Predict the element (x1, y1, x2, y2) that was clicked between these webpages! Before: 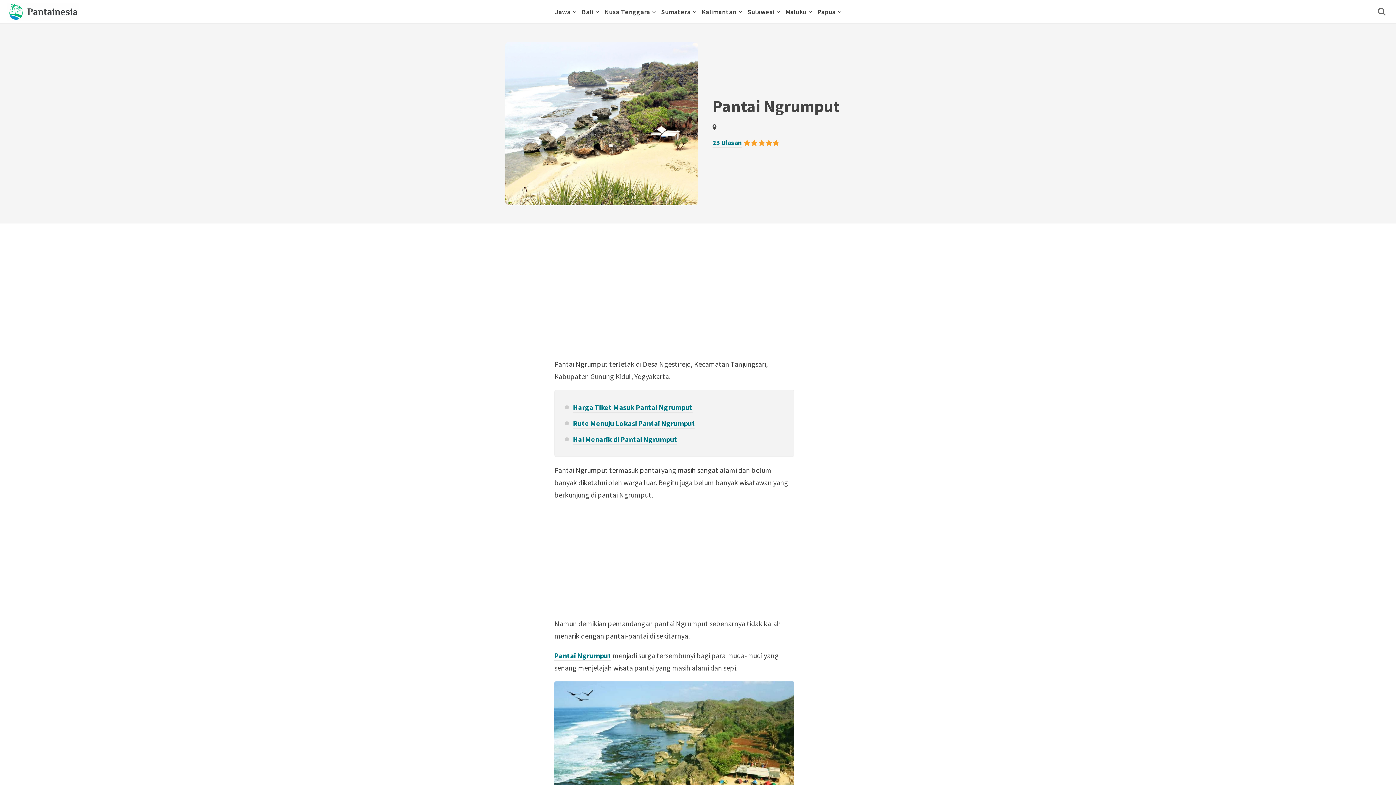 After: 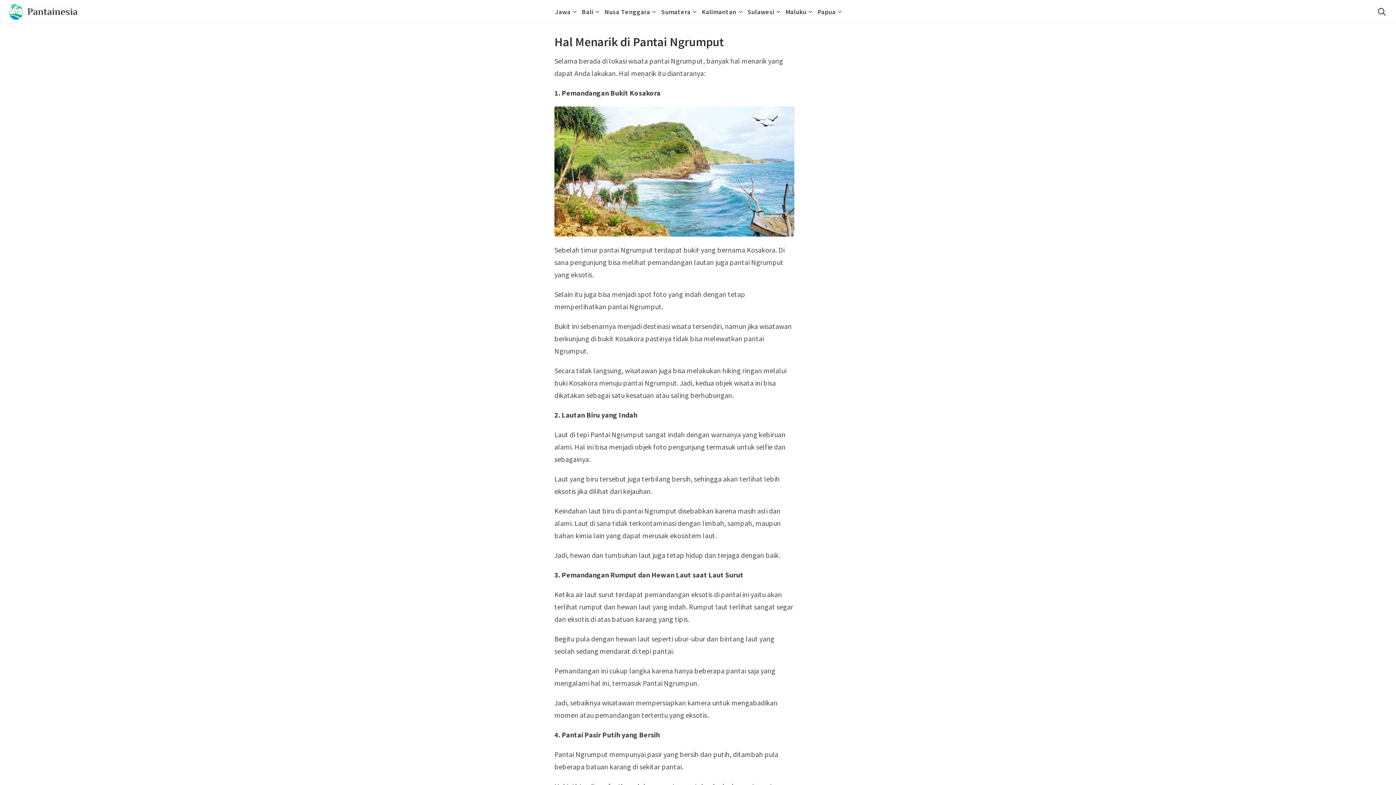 Action: bbox: (573, 434, 677, 445) label: Hal Menarik di Pantai Ngrumput